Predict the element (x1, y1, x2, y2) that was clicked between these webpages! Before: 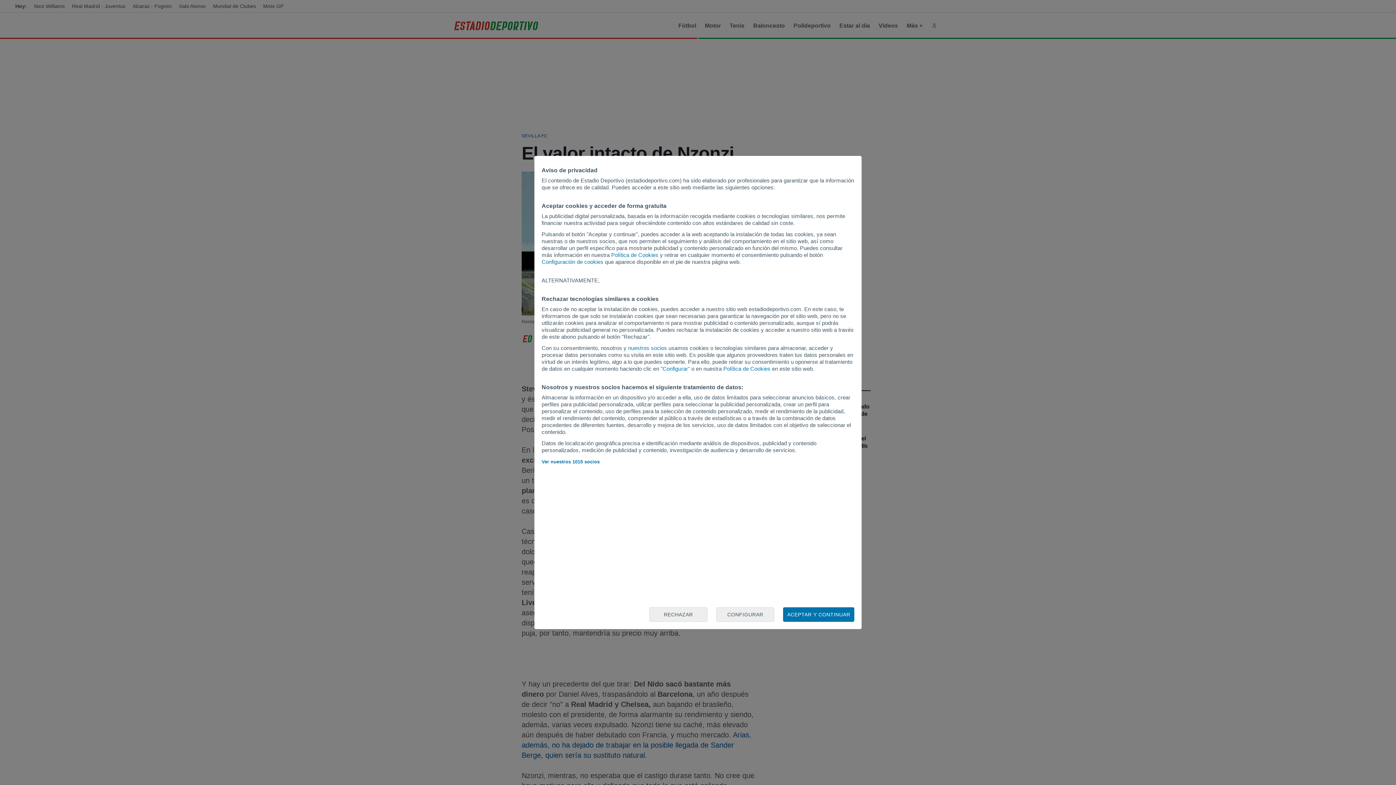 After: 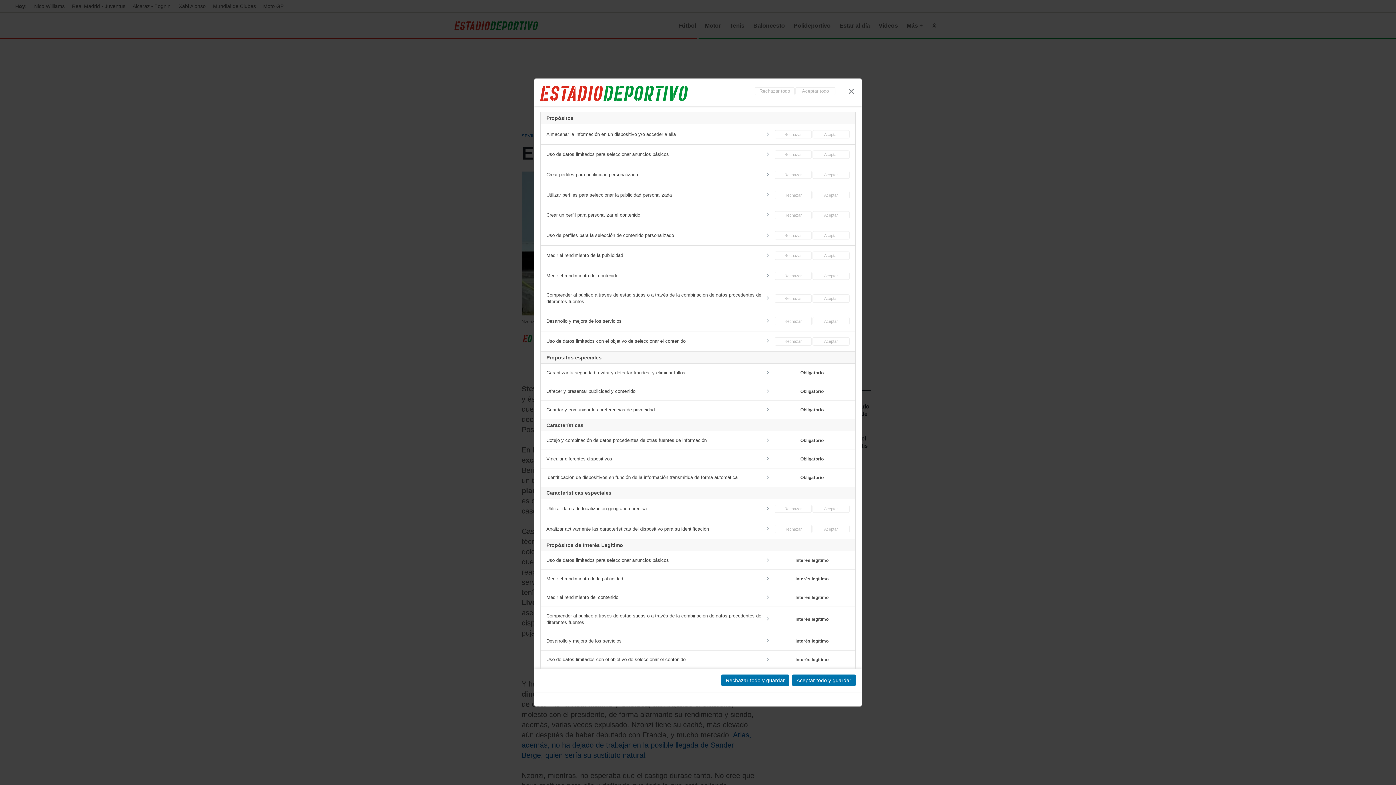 Action: label: Configuración de cookies bbox: (541, 258, 603, 265)